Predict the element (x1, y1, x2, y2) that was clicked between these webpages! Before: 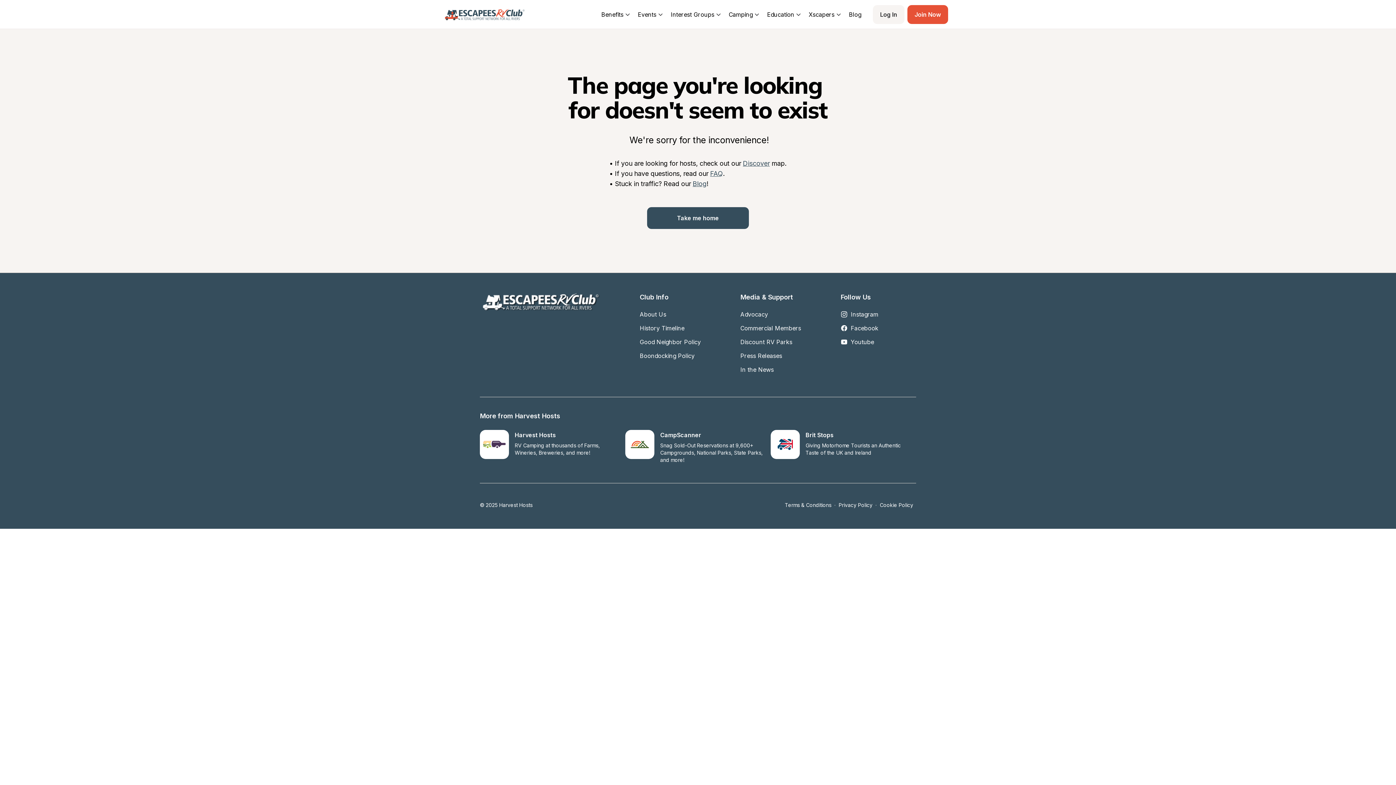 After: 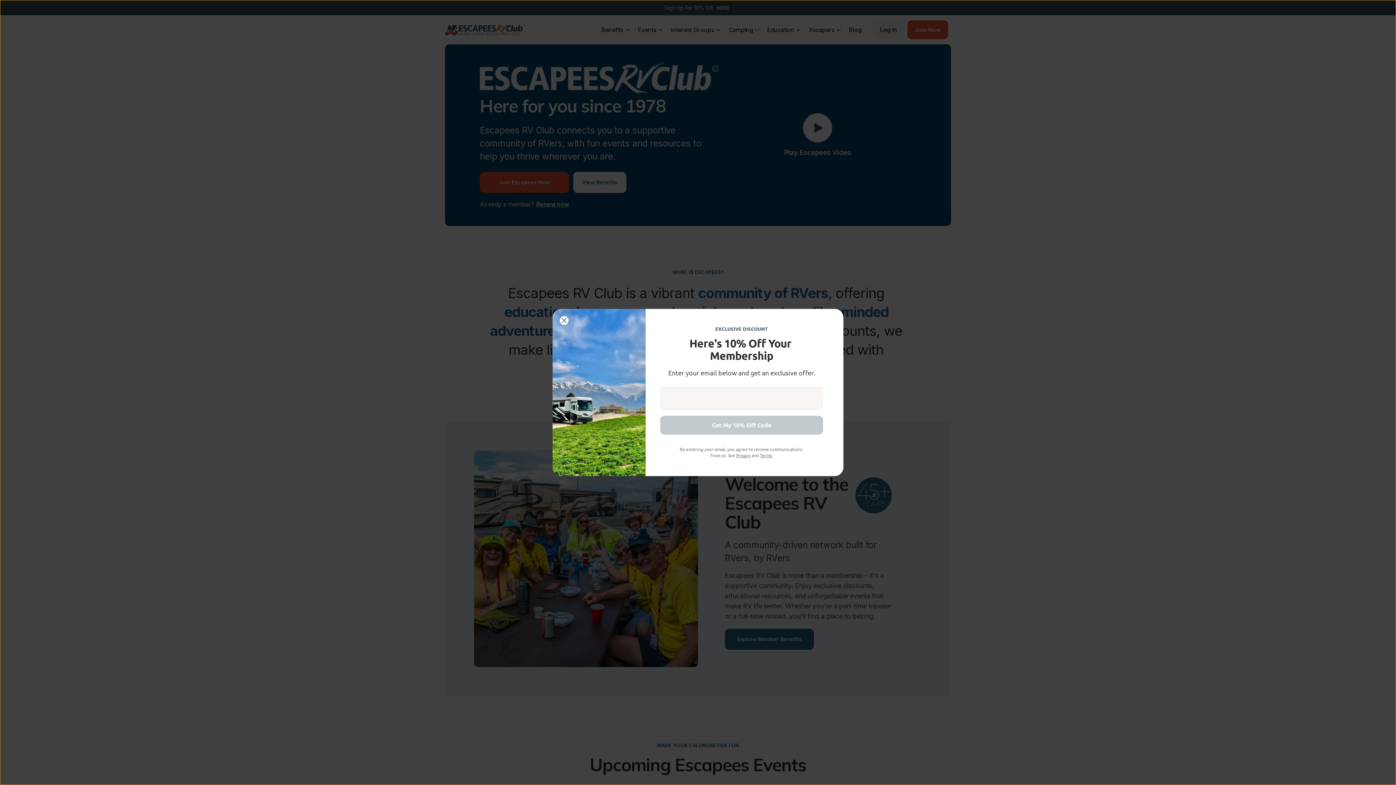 Action: label: Take me home bbox: (0, 207, 1396, 229)